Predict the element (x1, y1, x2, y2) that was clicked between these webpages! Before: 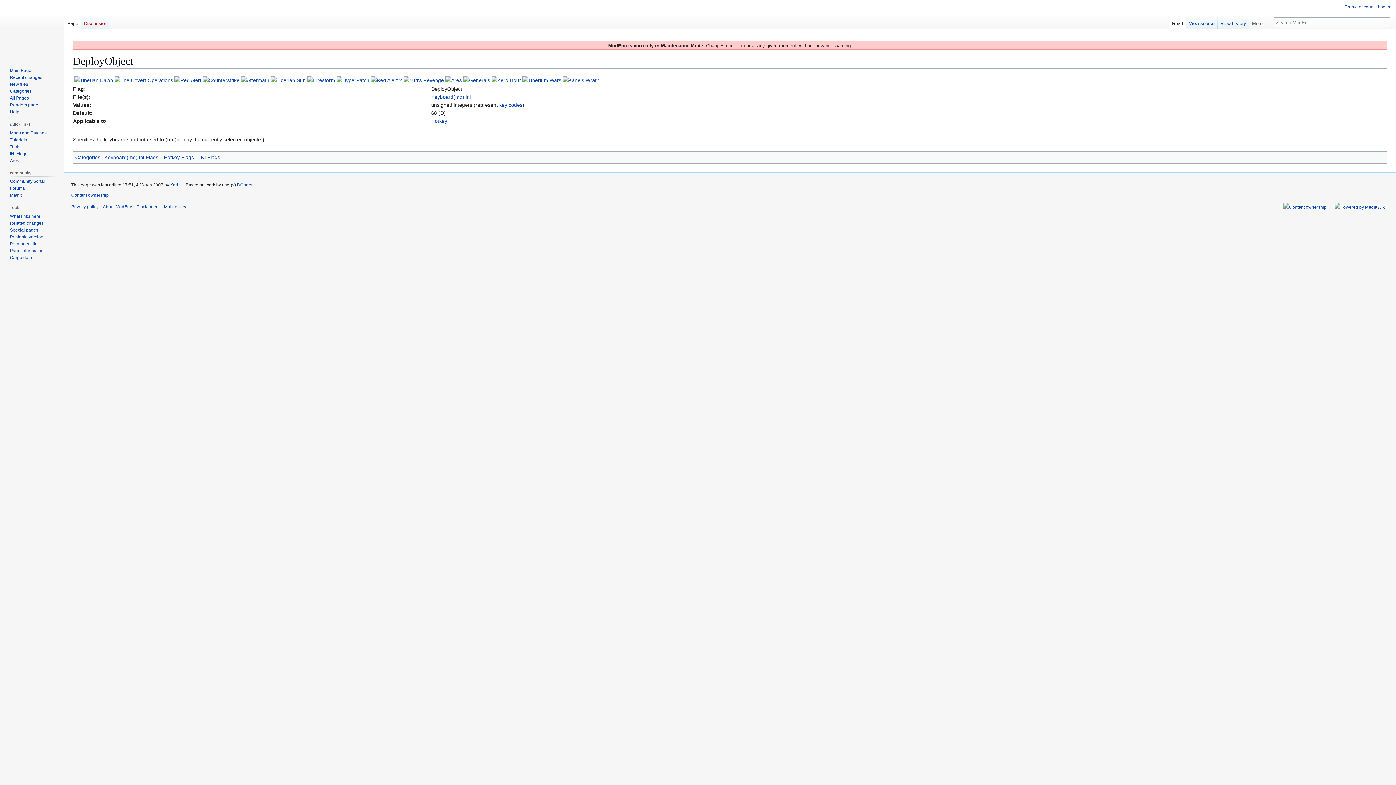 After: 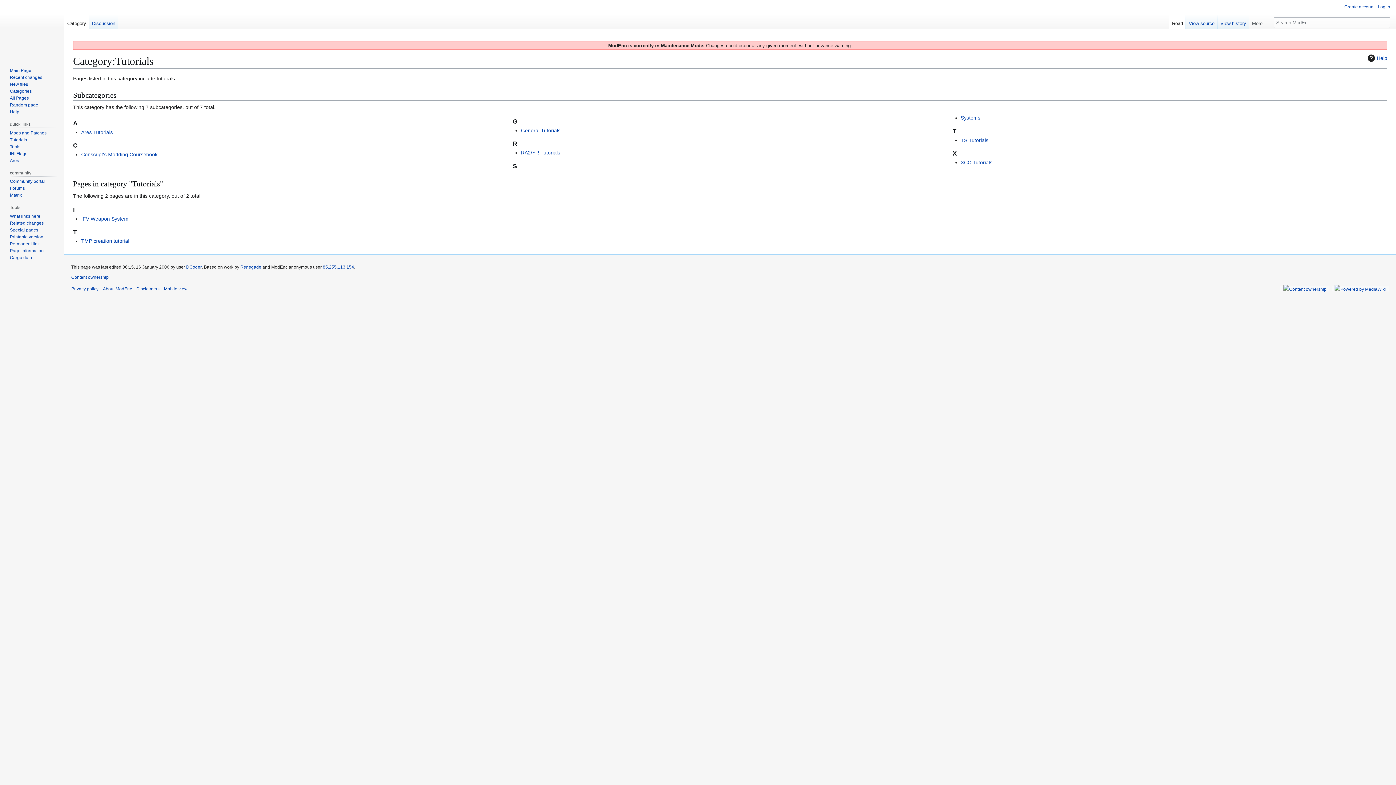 Action: bbox: (9, 137, 26, 142) label: Tutorials